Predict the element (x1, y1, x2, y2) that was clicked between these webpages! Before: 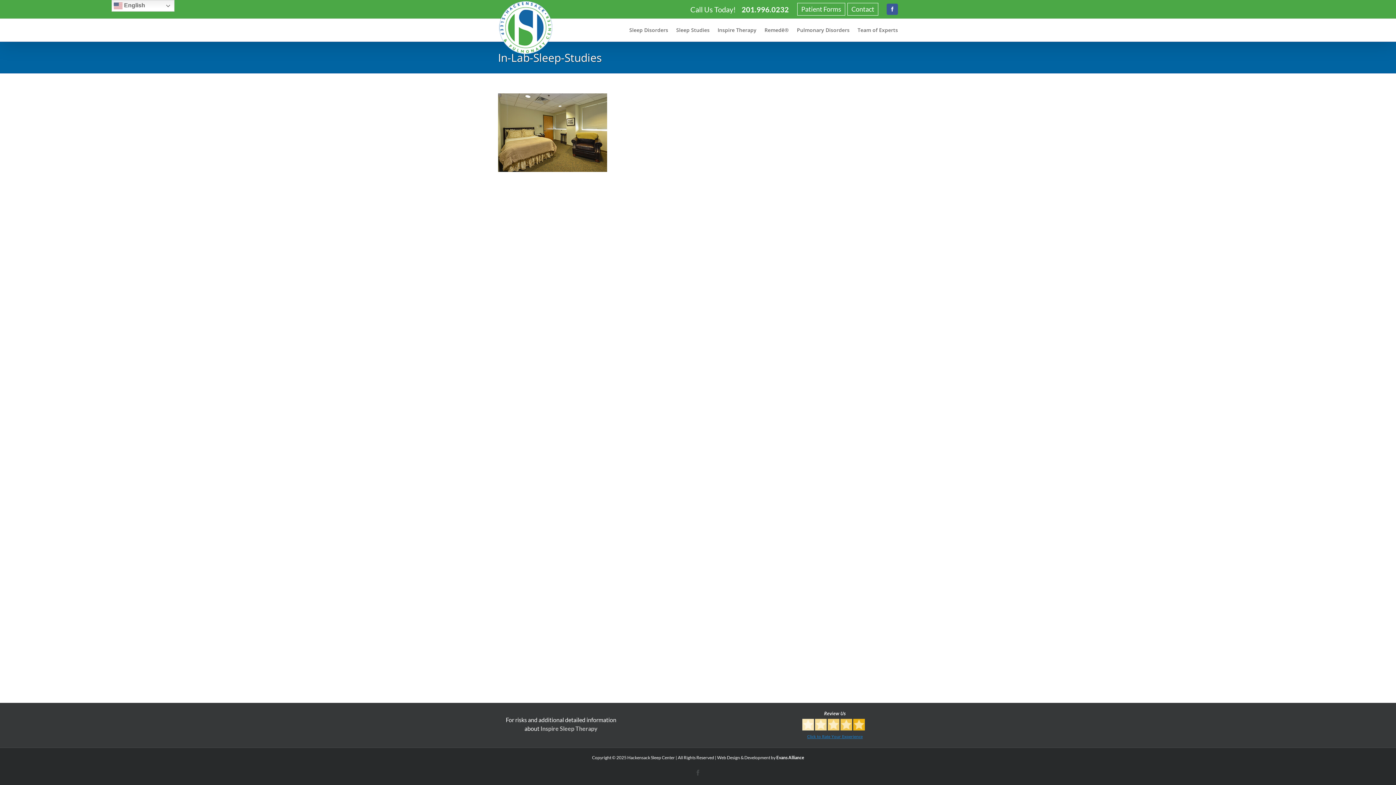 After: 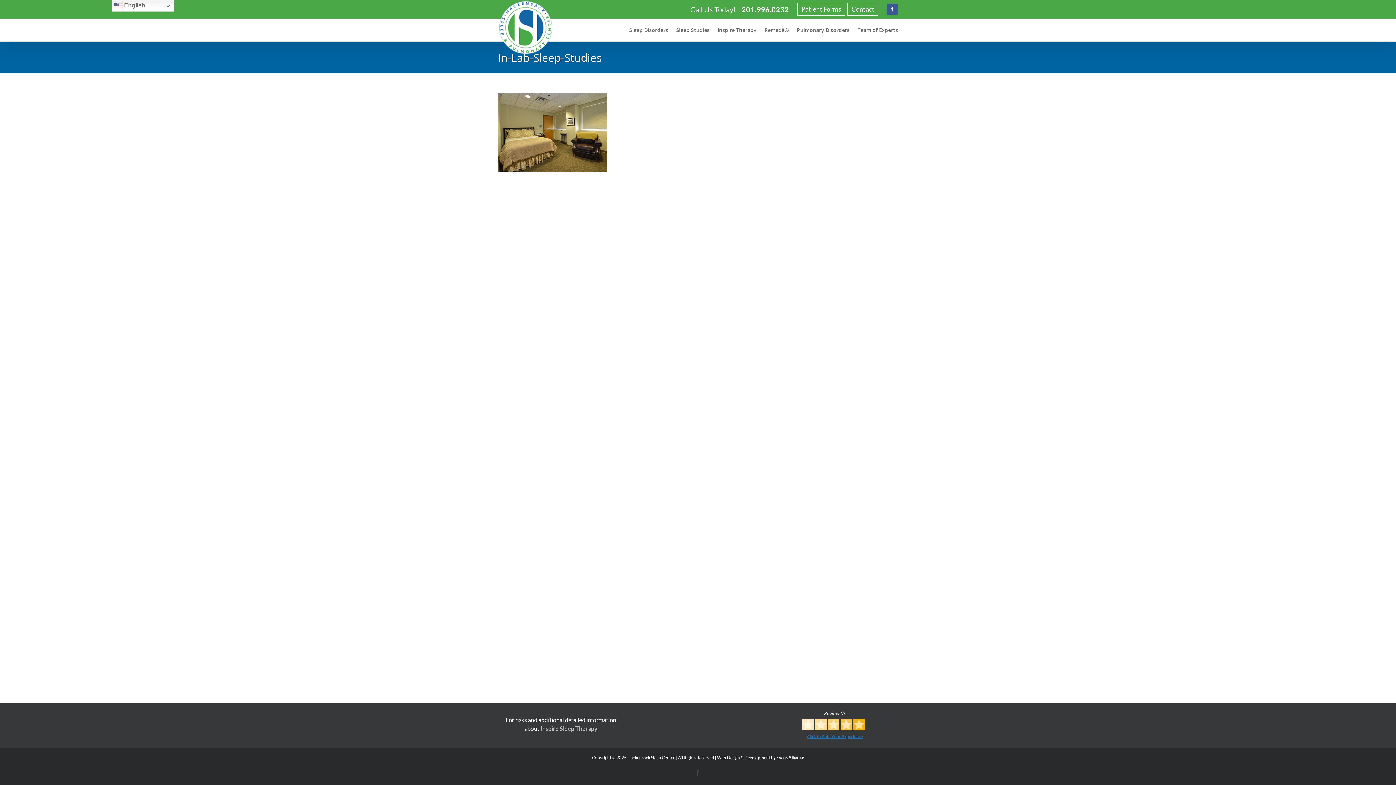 Action: label: 201.996.0232 bbox: (741, 4, 789, 13)